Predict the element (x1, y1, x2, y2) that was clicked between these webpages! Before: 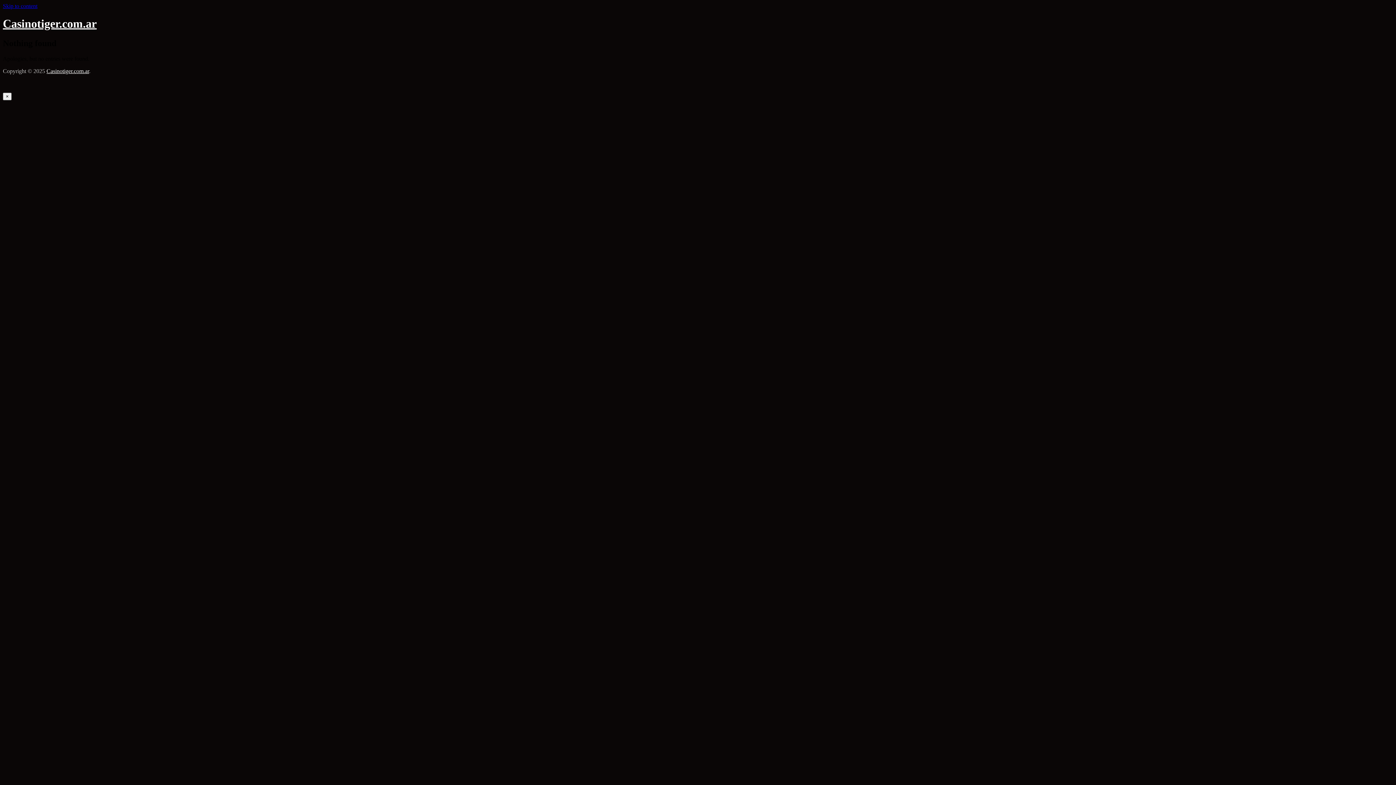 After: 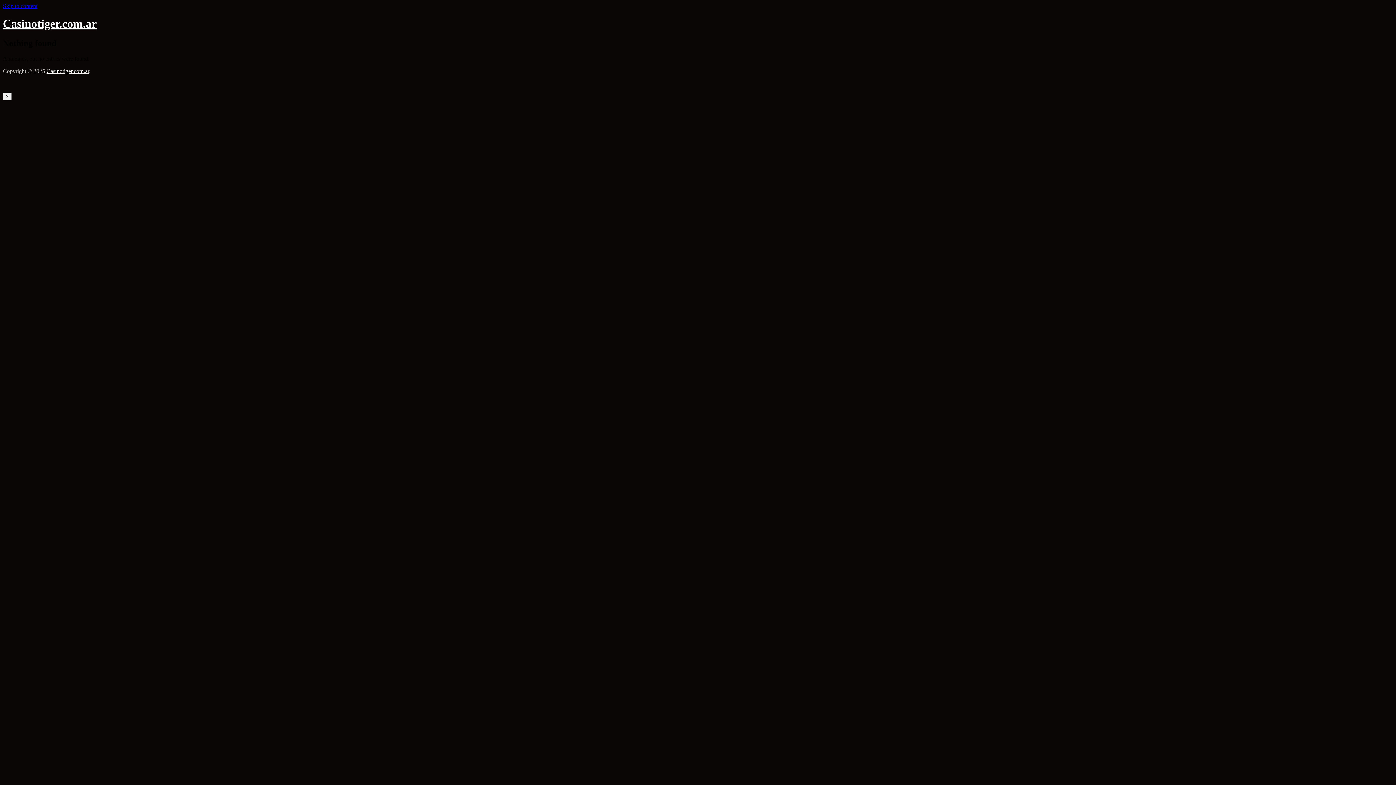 Action: bbox: (2, 2, 37, 9) label: Skip to content